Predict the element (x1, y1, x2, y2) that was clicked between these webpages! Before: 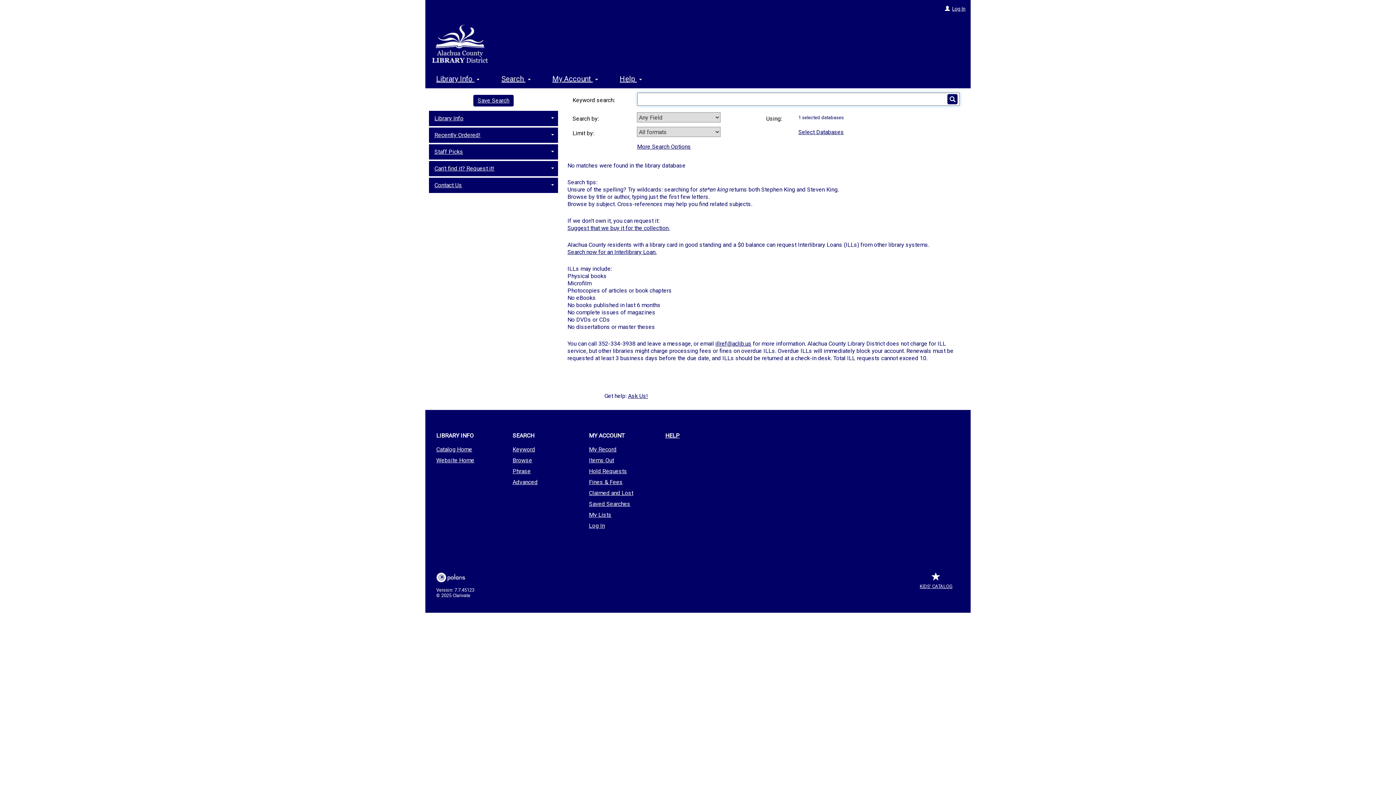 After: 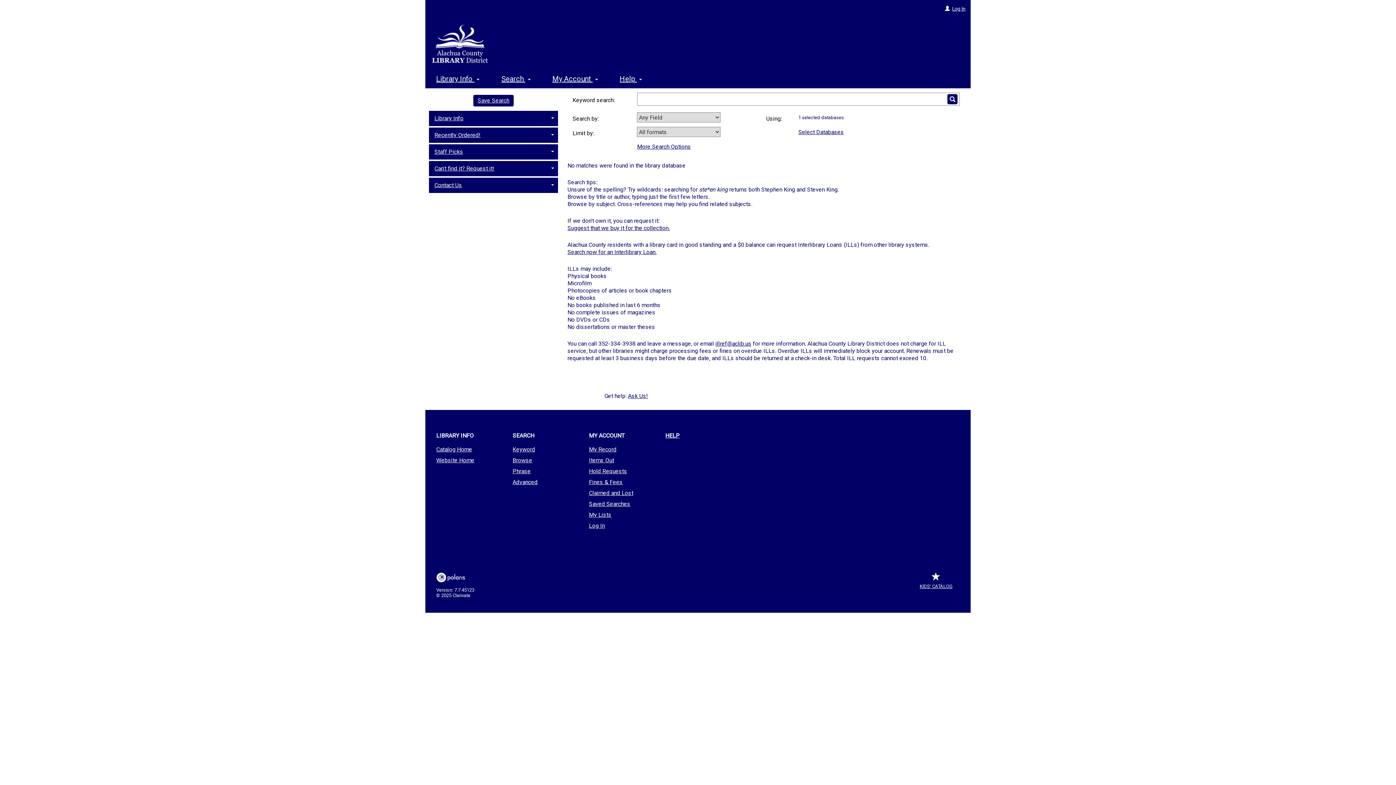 Action: label: SEARCH bbox: (501, 426, 578, 445)